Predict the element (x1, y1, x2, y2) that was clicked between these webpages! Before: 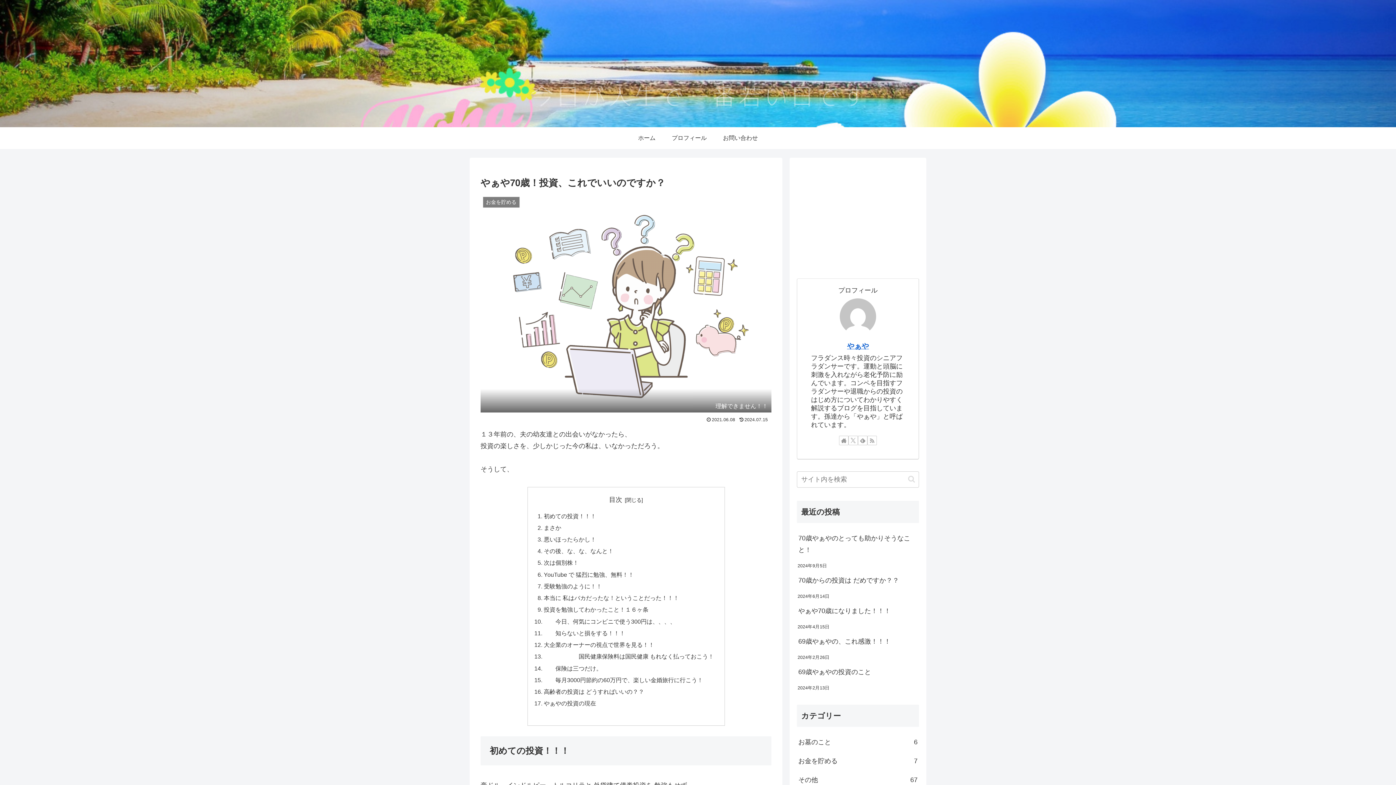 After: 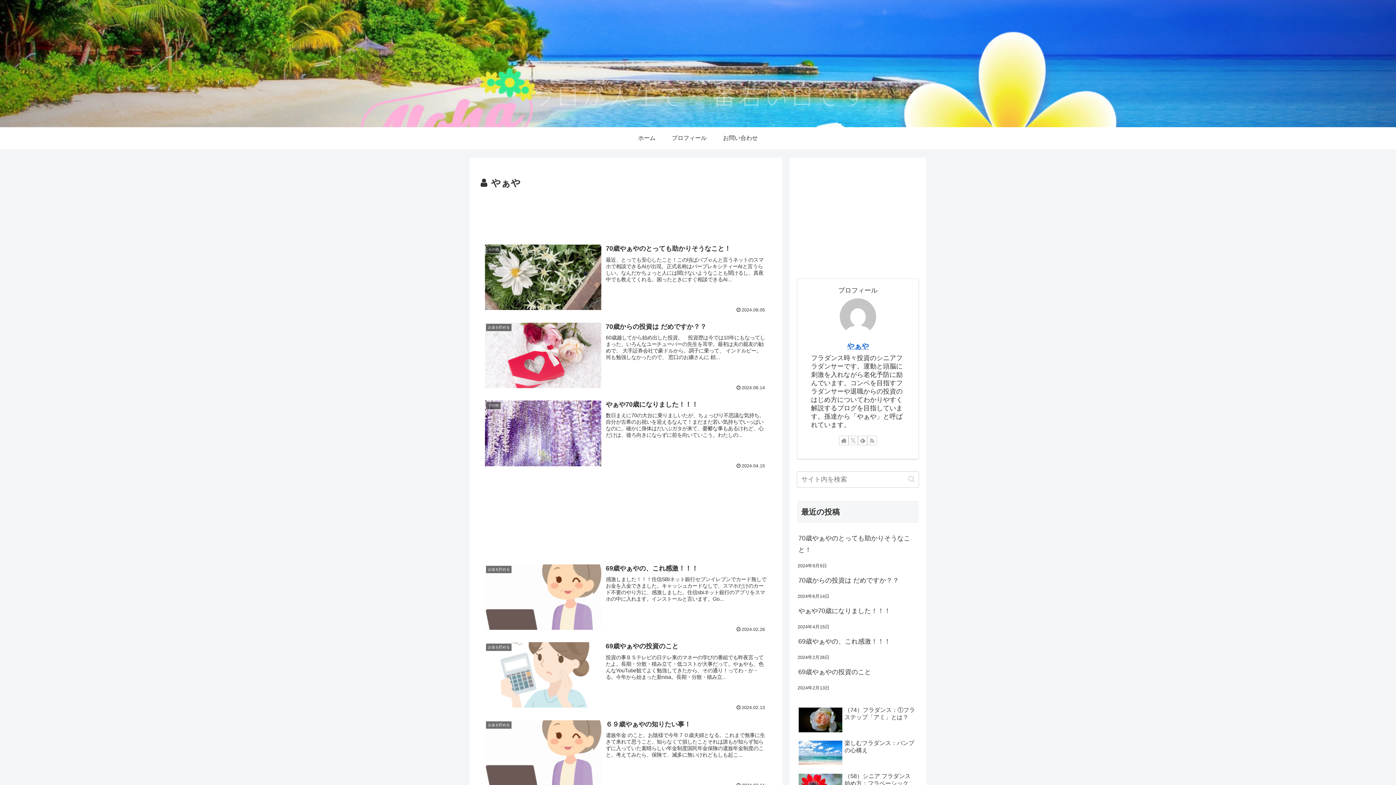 Action: bbox: (847, 342, 869, 350) label: やぁや